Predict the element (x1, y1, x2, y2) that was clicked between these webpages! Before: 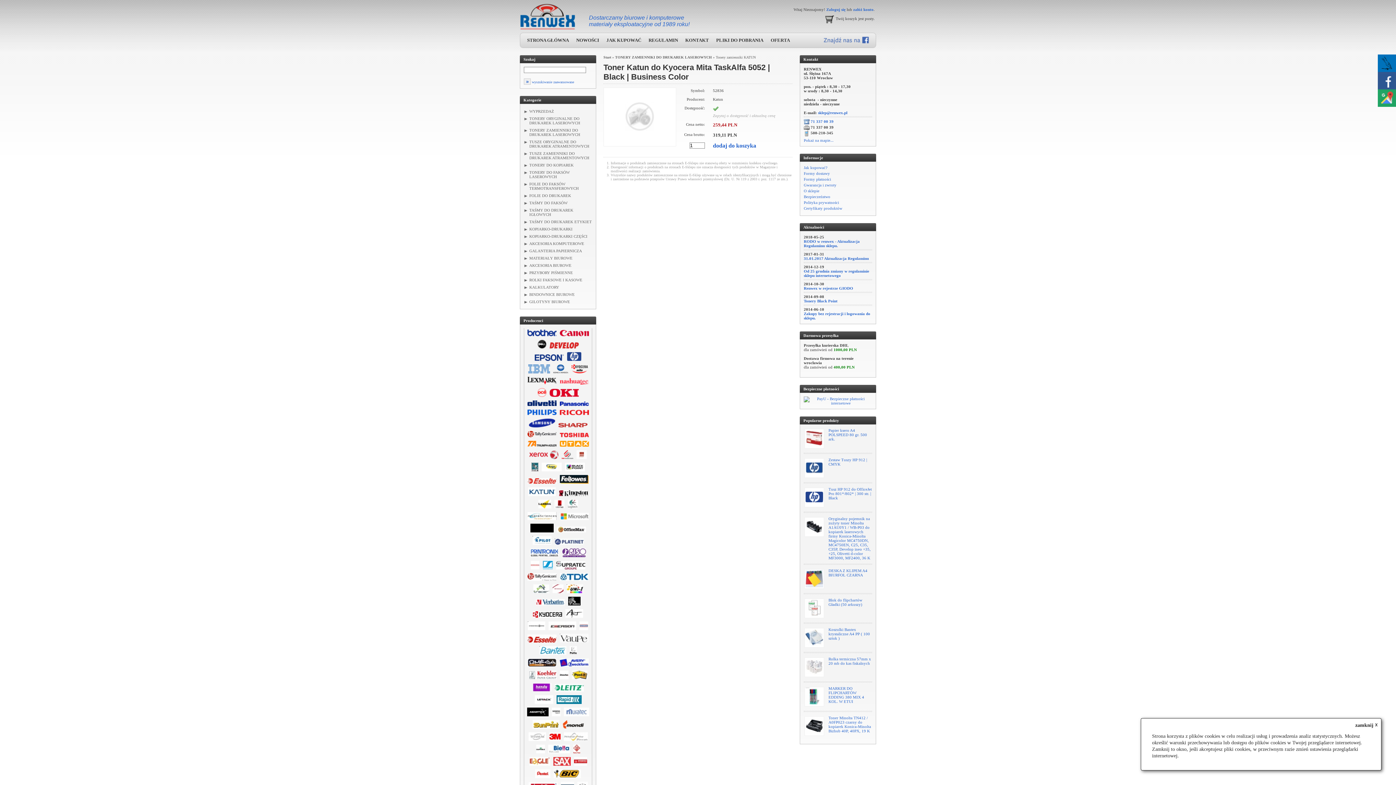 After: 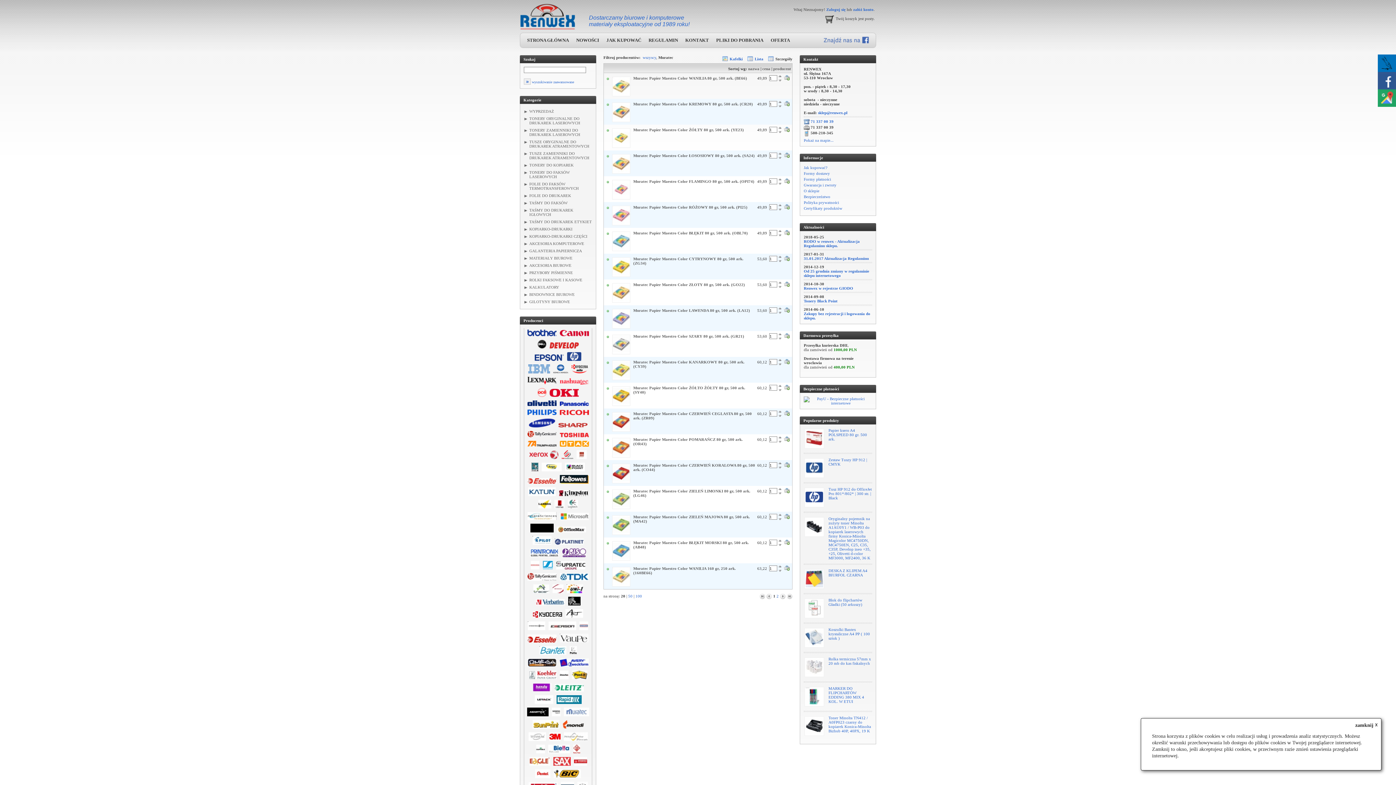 Action: bbox: (562, 714, 590, 718)